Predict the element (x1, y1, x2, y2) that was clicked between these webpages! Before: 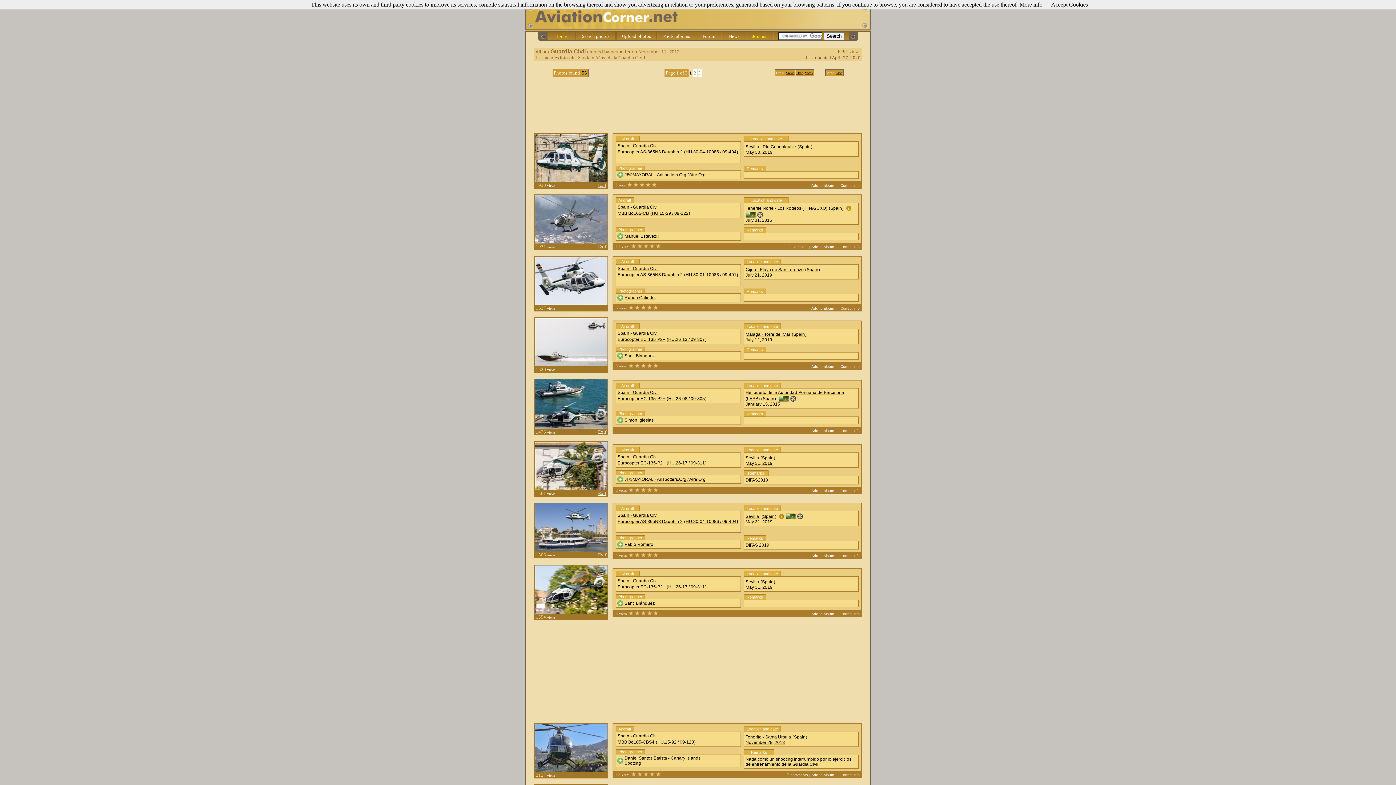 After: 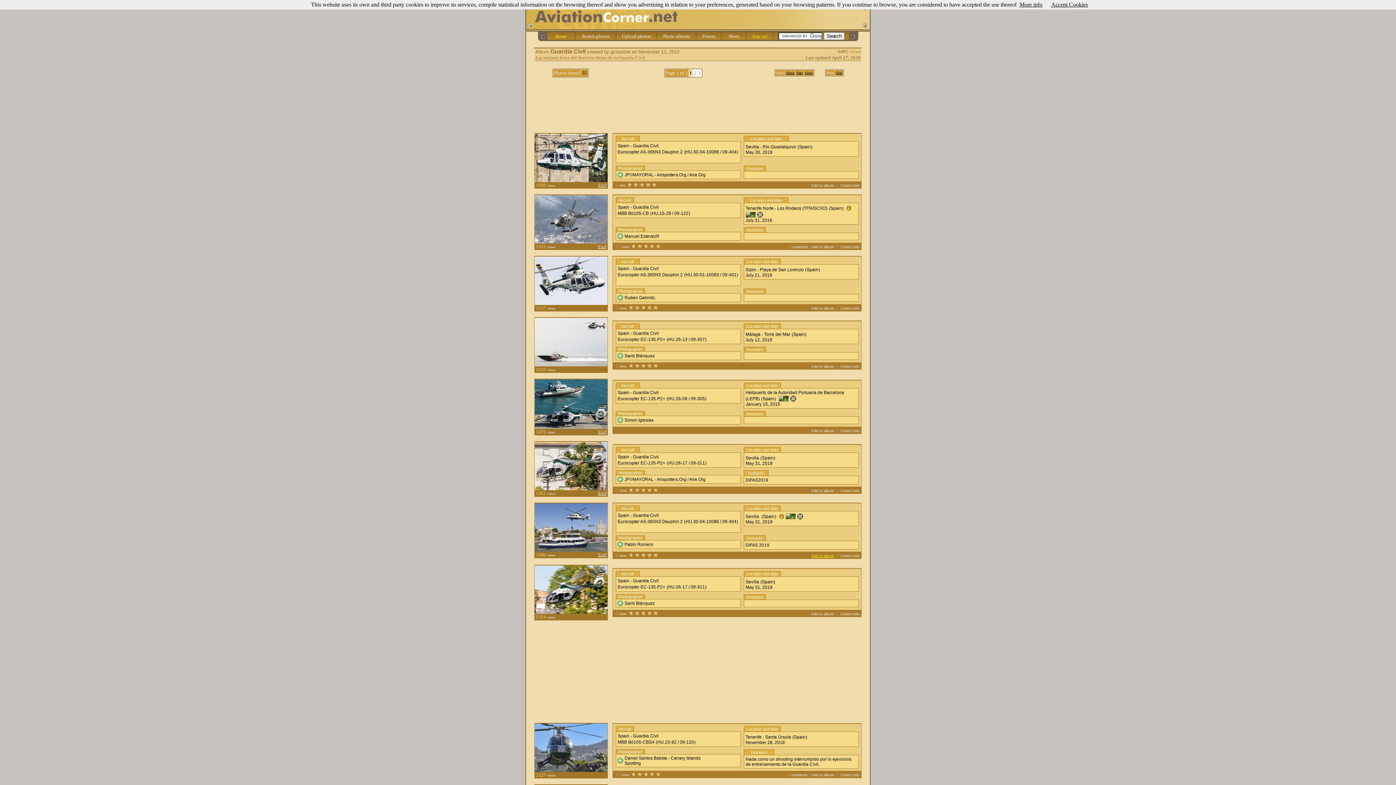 Action: bbox: (811, 554, 834, 558) label: Add to album